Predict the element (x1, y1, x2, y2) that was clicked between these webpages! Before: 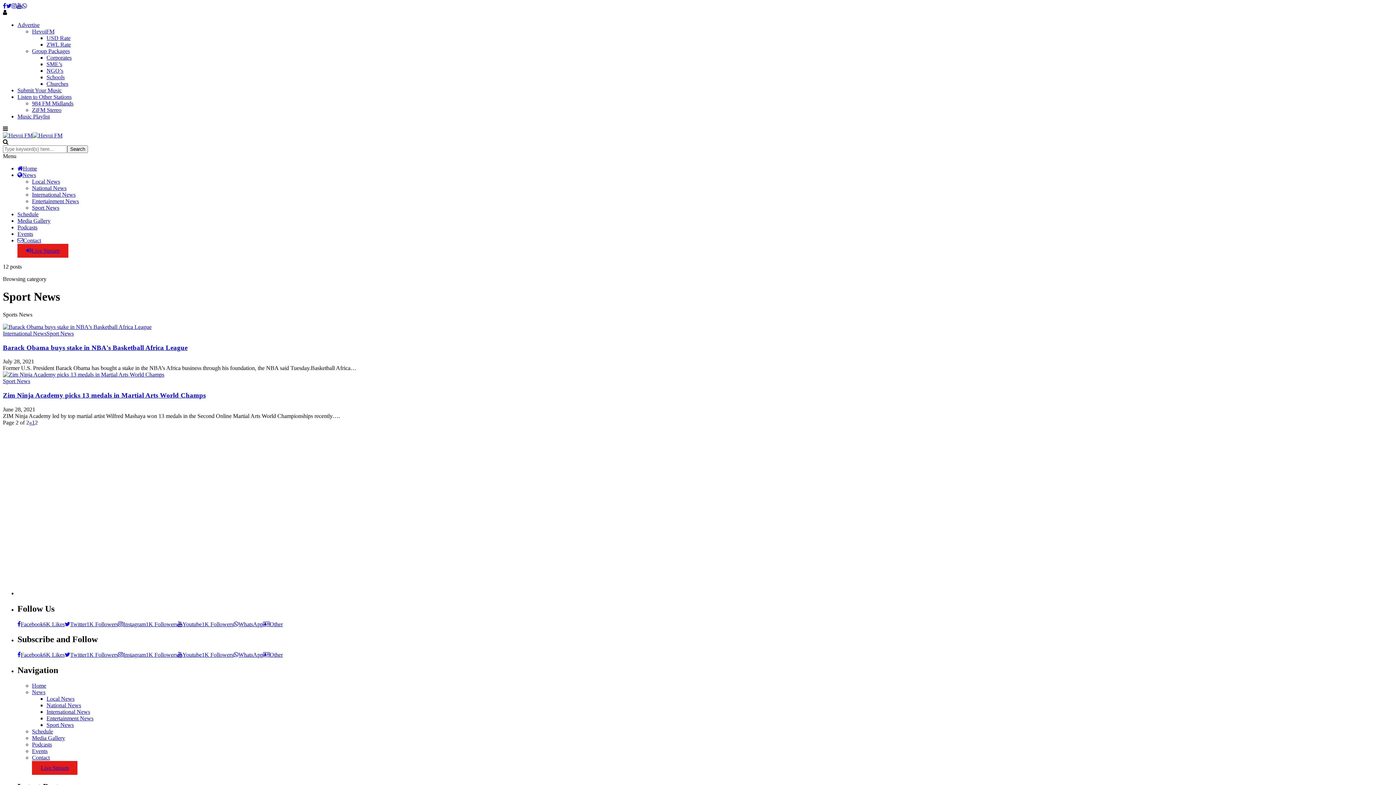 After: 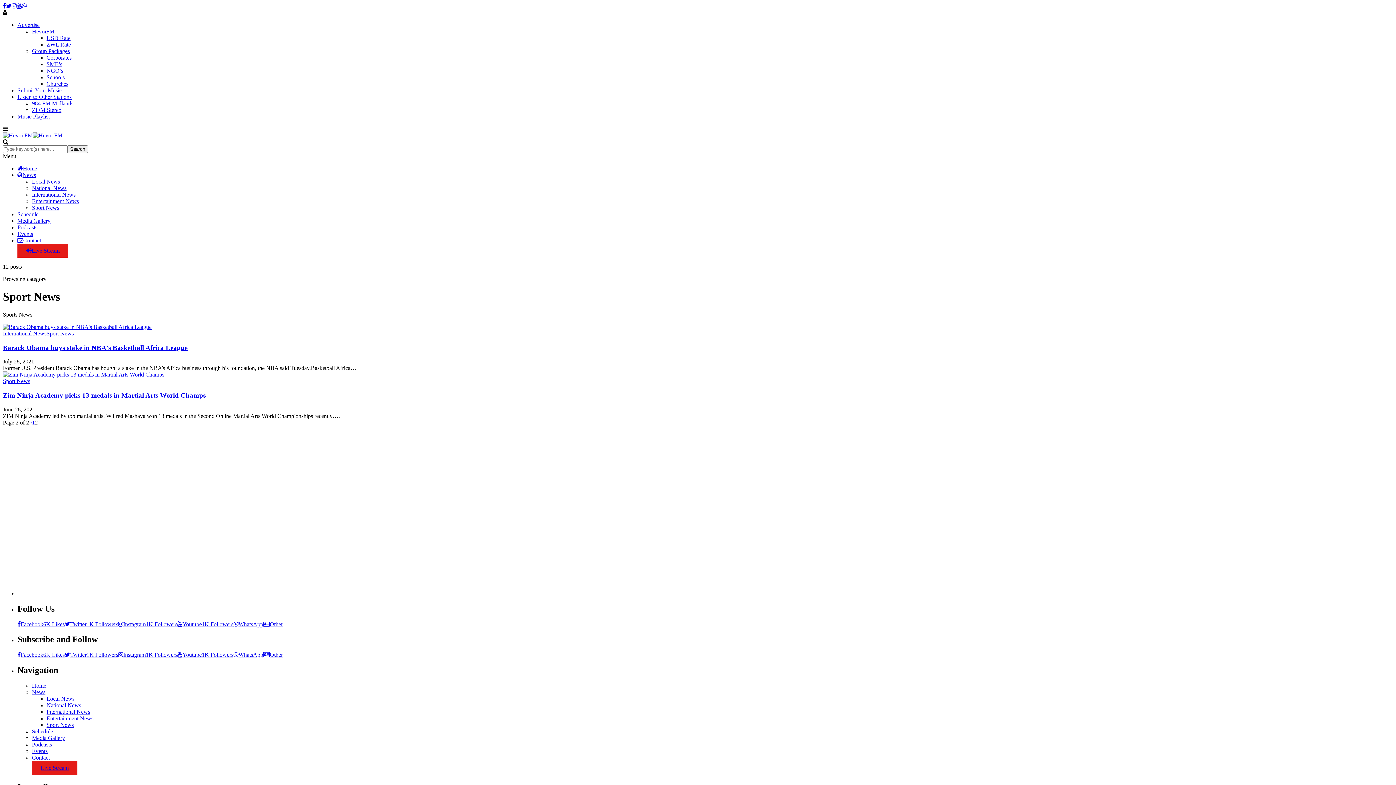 Action: label: Youtube1K Followers bbox: (177, 652, 233, 658)